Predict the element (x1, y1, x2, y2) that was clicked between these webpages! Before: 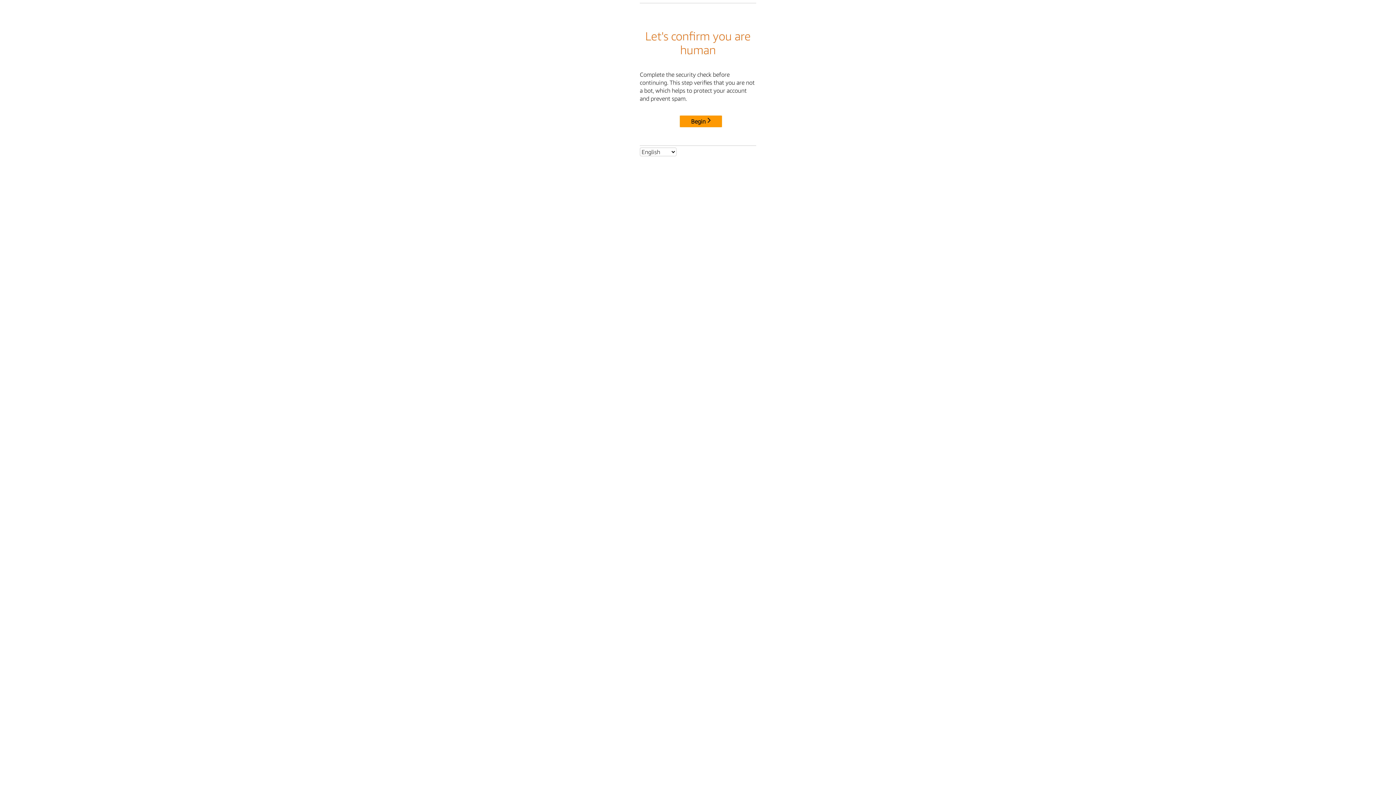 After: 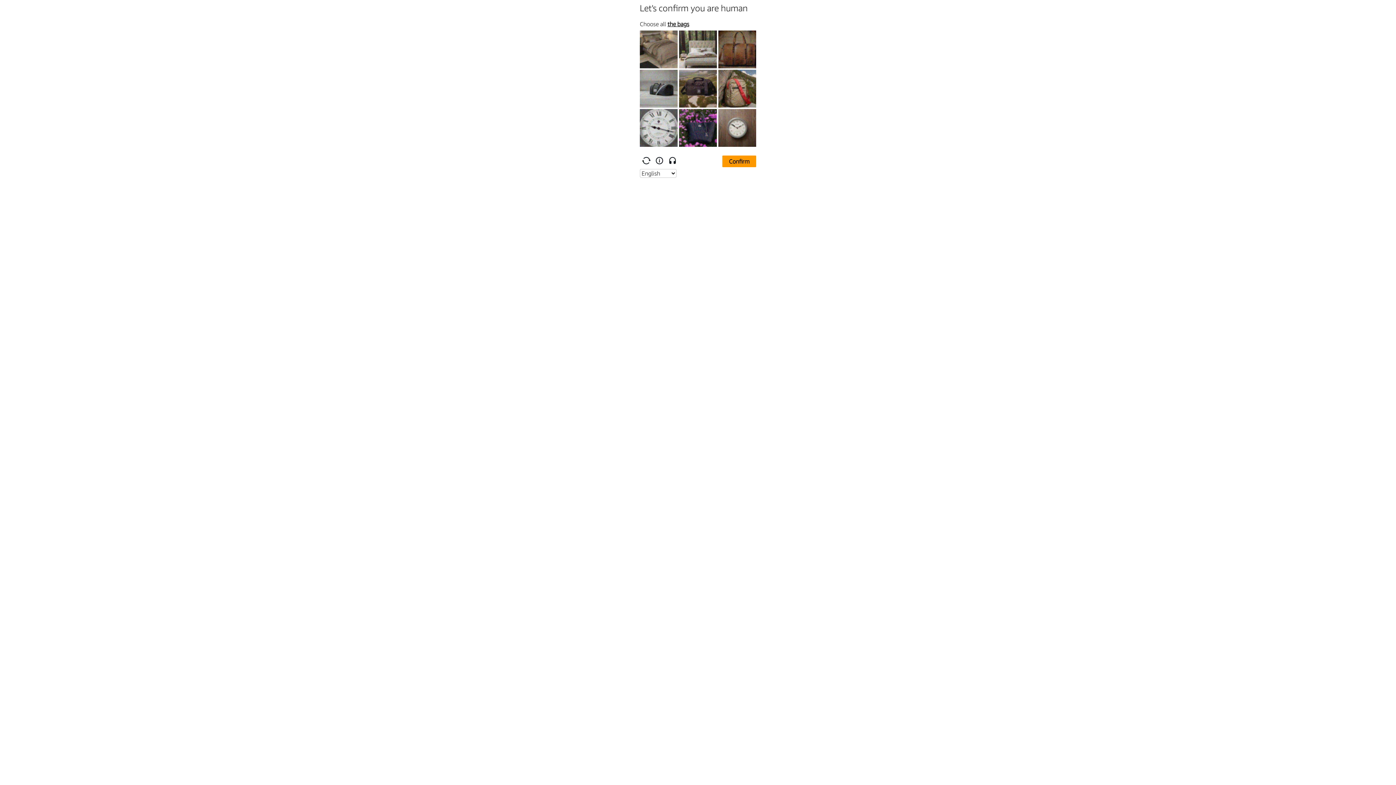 Action: label: Begin bbox: (680, 115, 722, 127)